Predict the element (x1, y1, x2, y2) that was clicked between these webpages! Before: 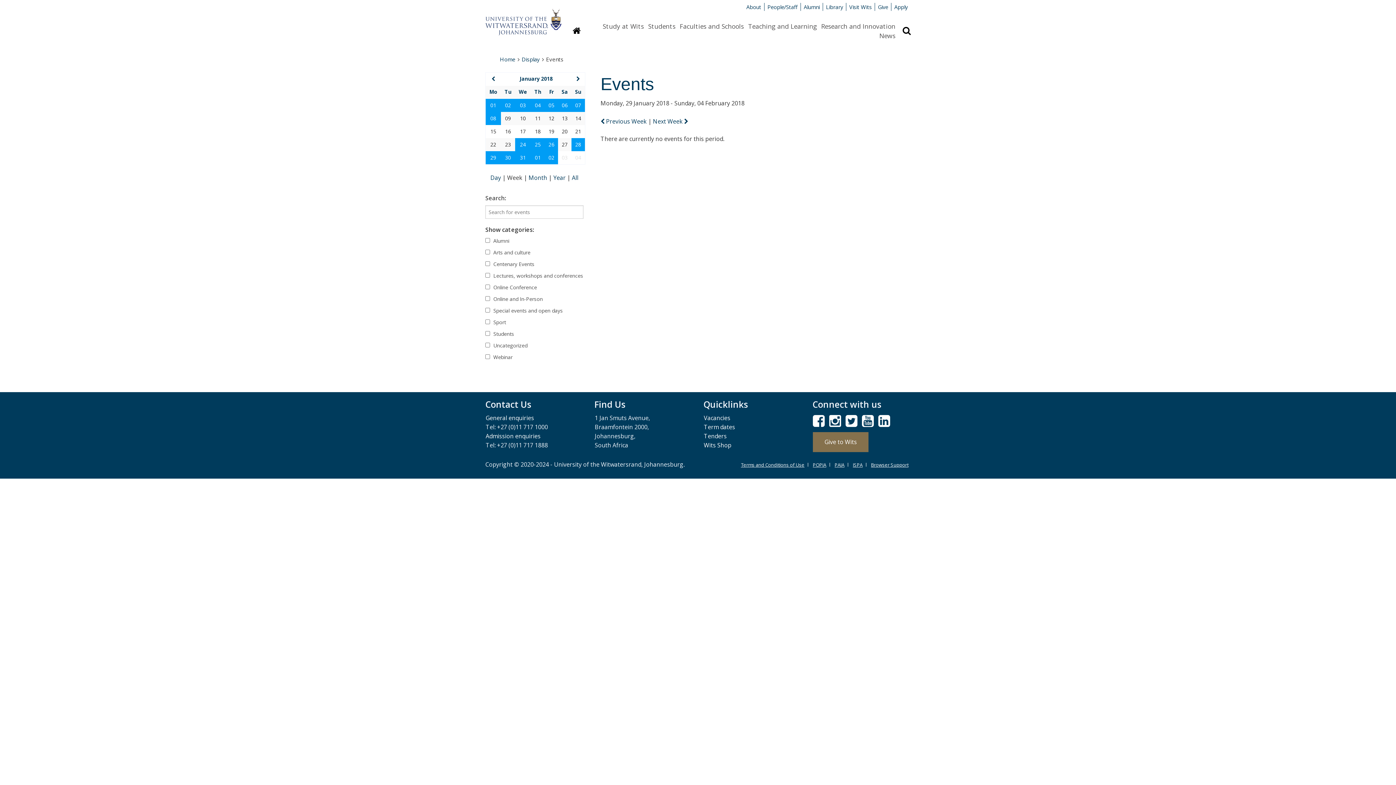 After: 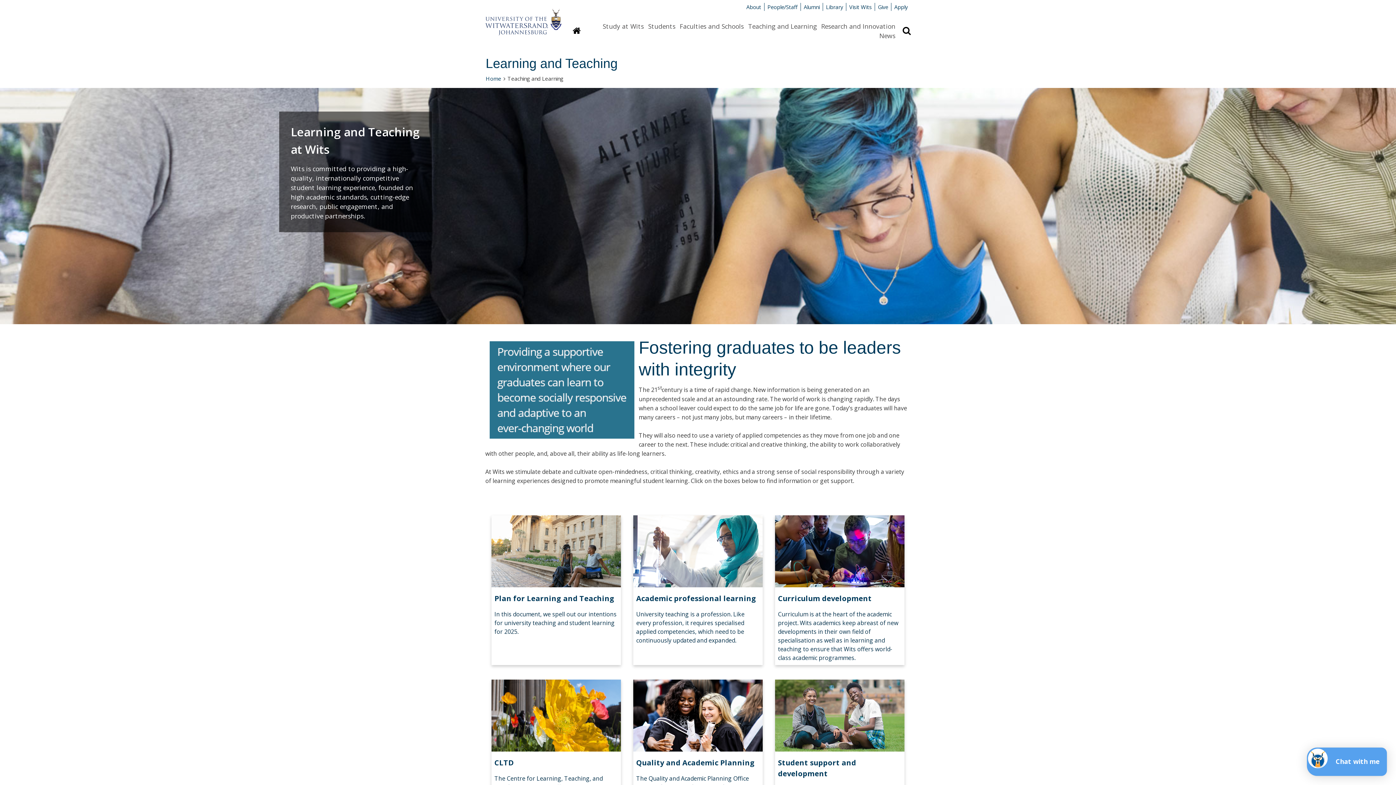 Action: bbox: (748, 21, 817, 30) label: Teaching and Learning